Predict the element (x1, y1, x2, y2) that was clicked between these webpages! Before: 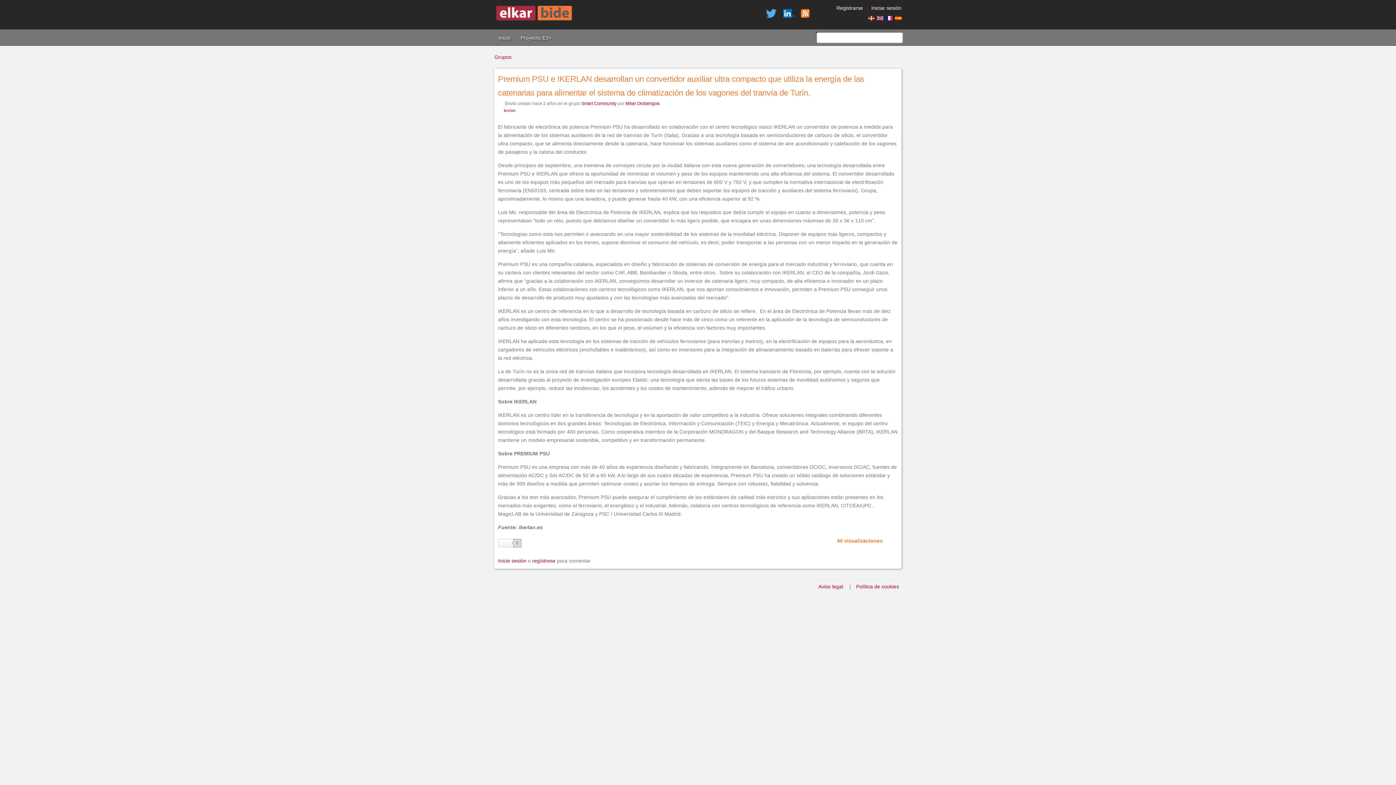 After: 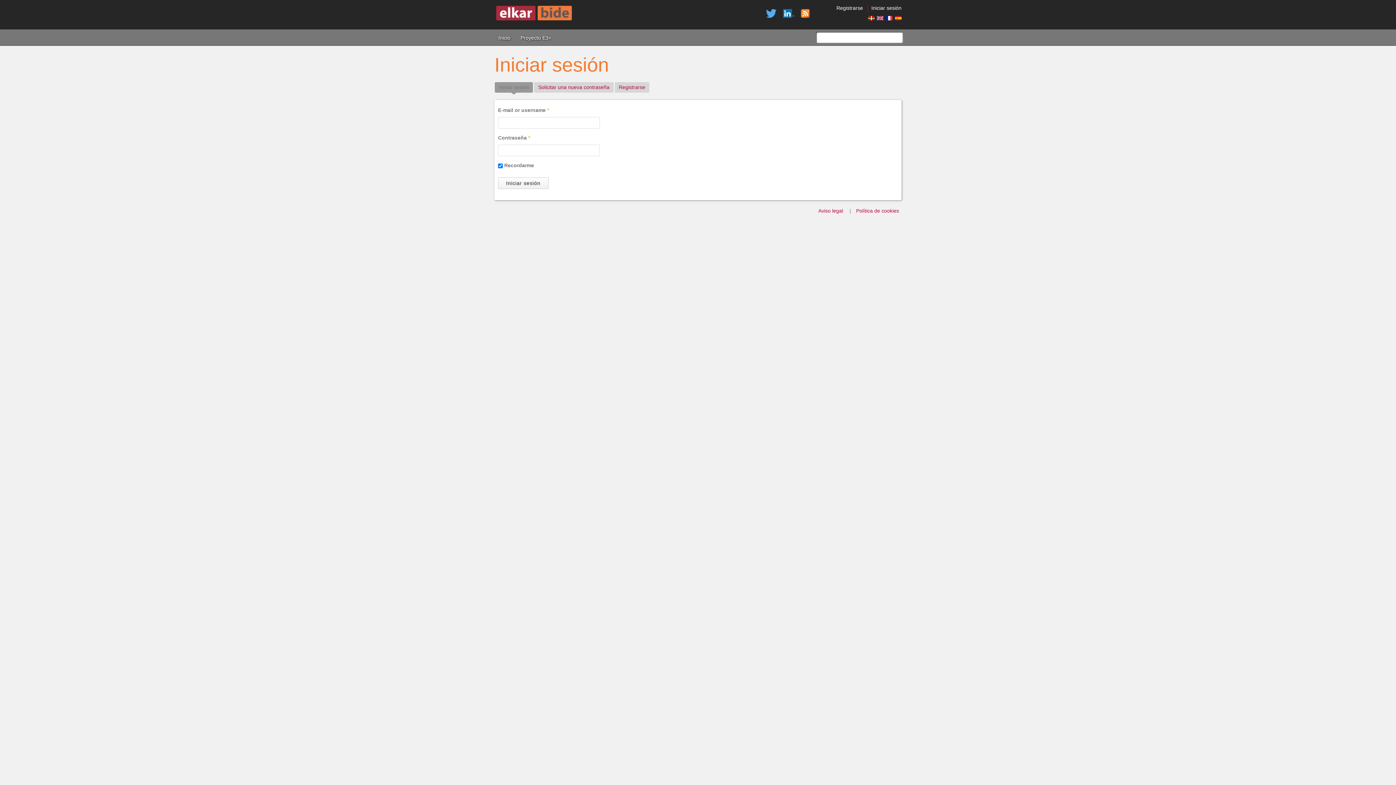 Action: label: Inicie sesión bbox: (498, 558, 526, 564)